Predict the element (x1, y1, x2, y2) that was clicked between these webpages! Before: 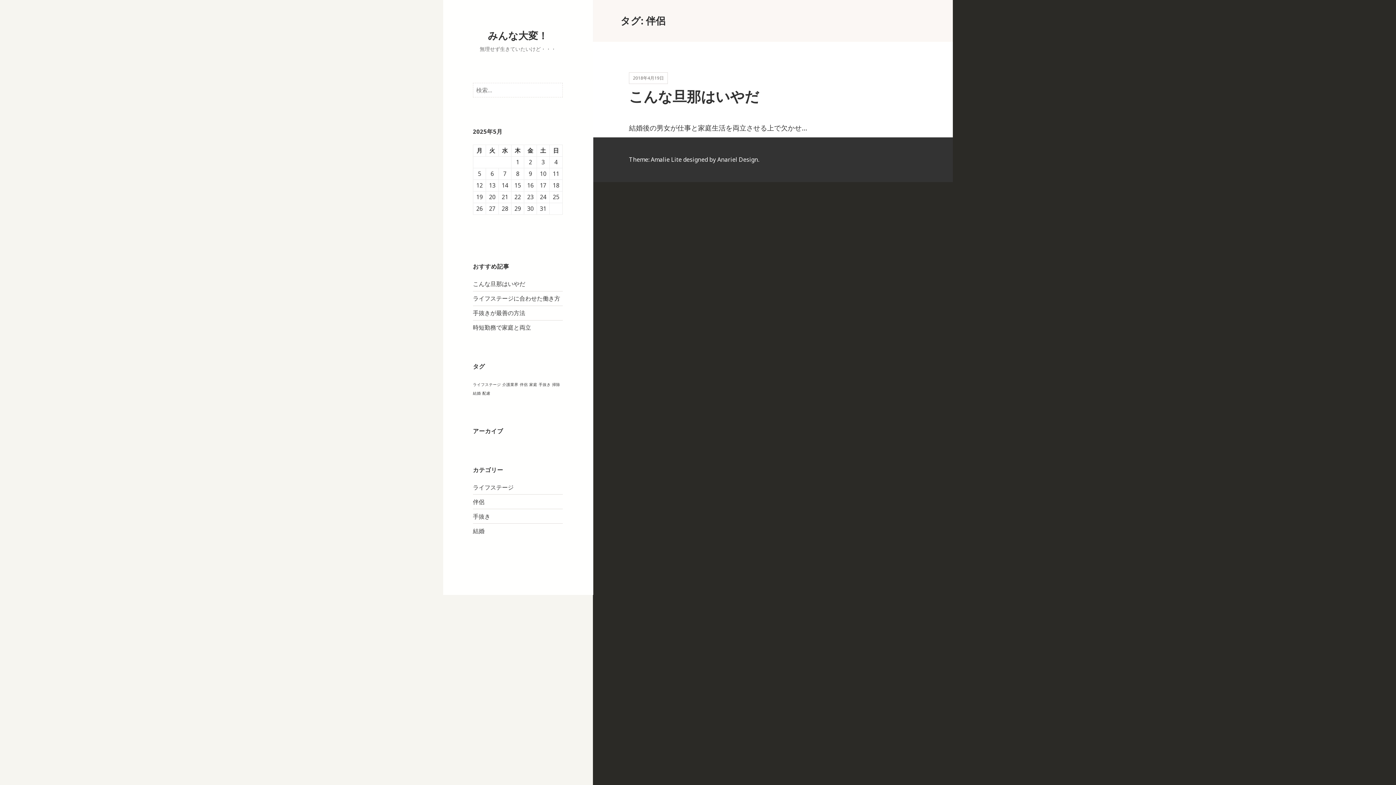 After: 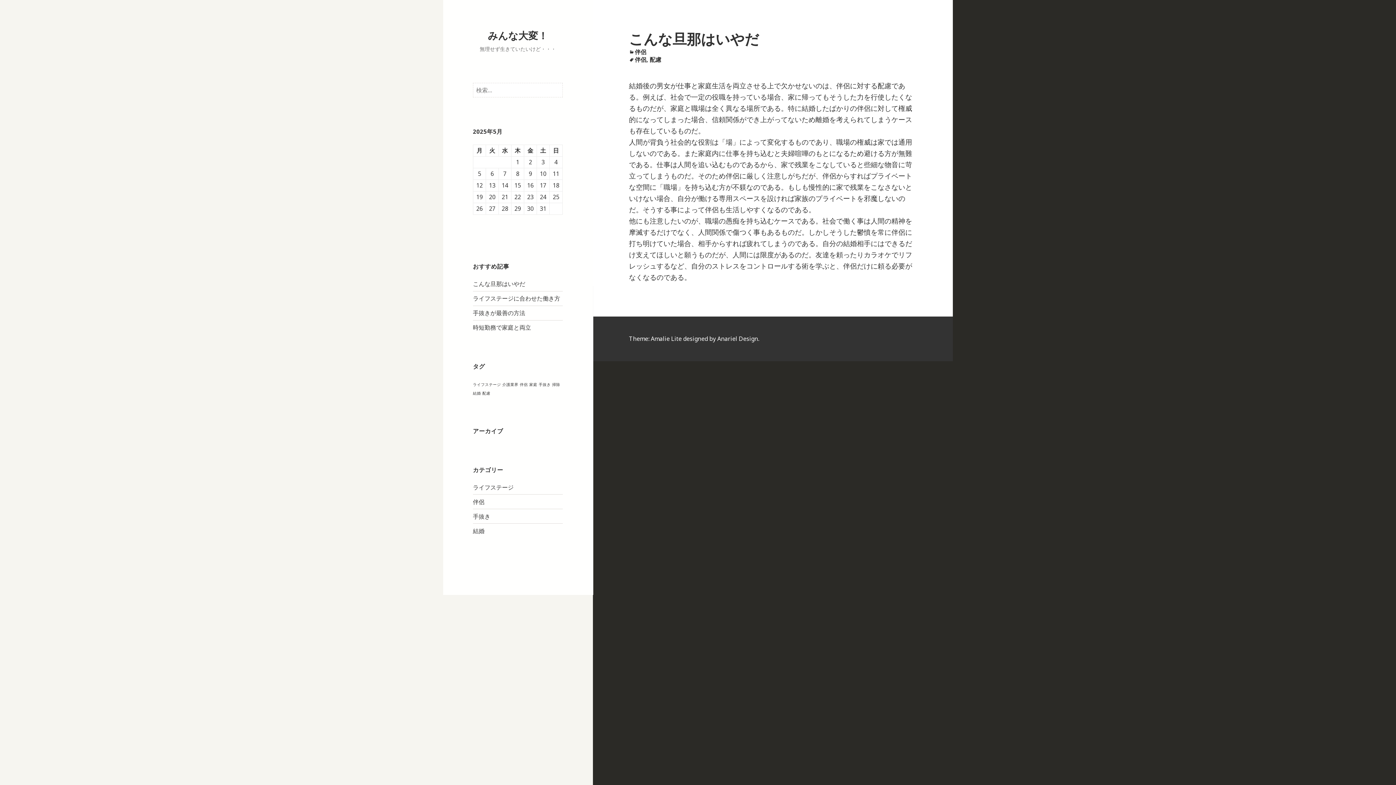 Action: bbox: (473, 280, 525, 288) label: こんな旦那はいやだ